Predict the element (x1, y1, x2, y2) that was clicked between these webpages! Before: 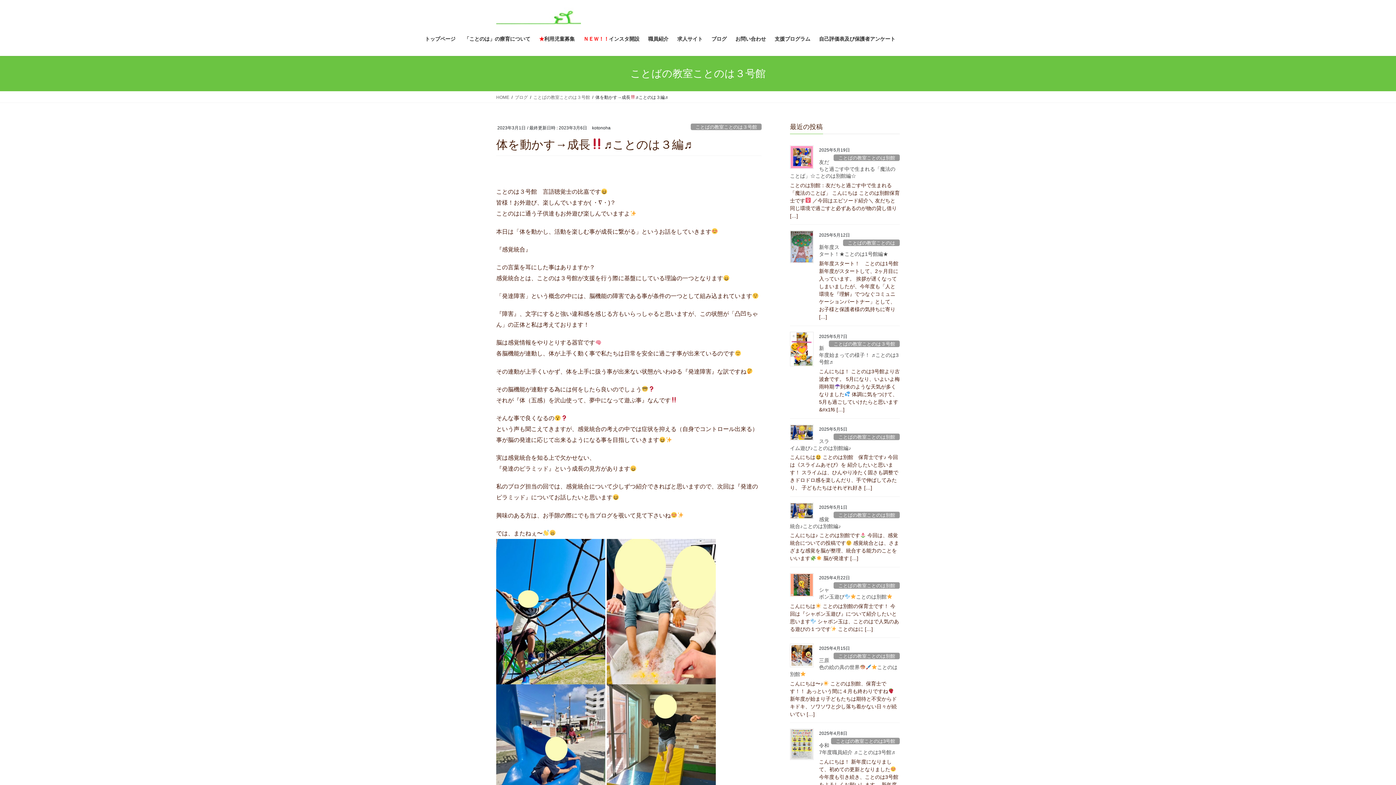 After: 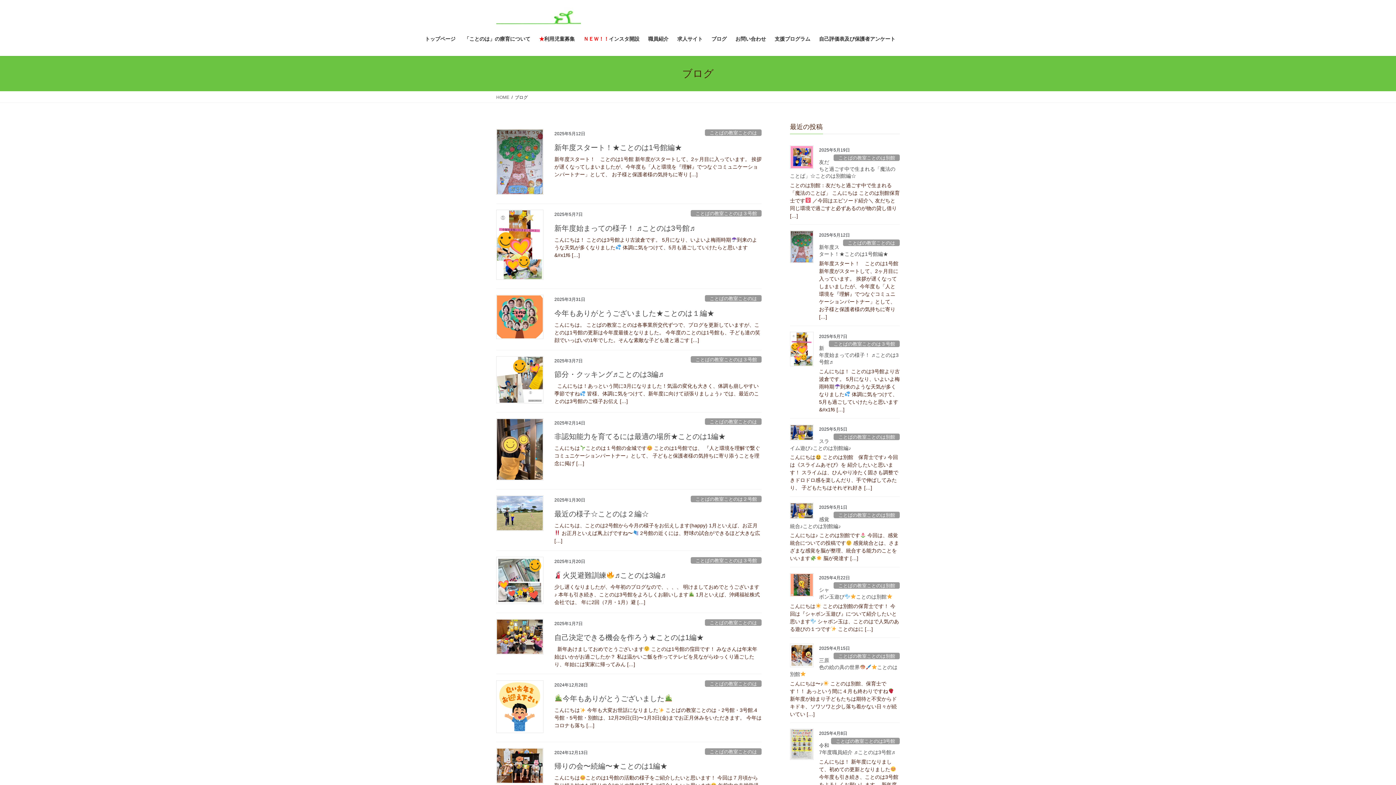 Action: label: ブログ bbox: (514, 93, 528, 100)